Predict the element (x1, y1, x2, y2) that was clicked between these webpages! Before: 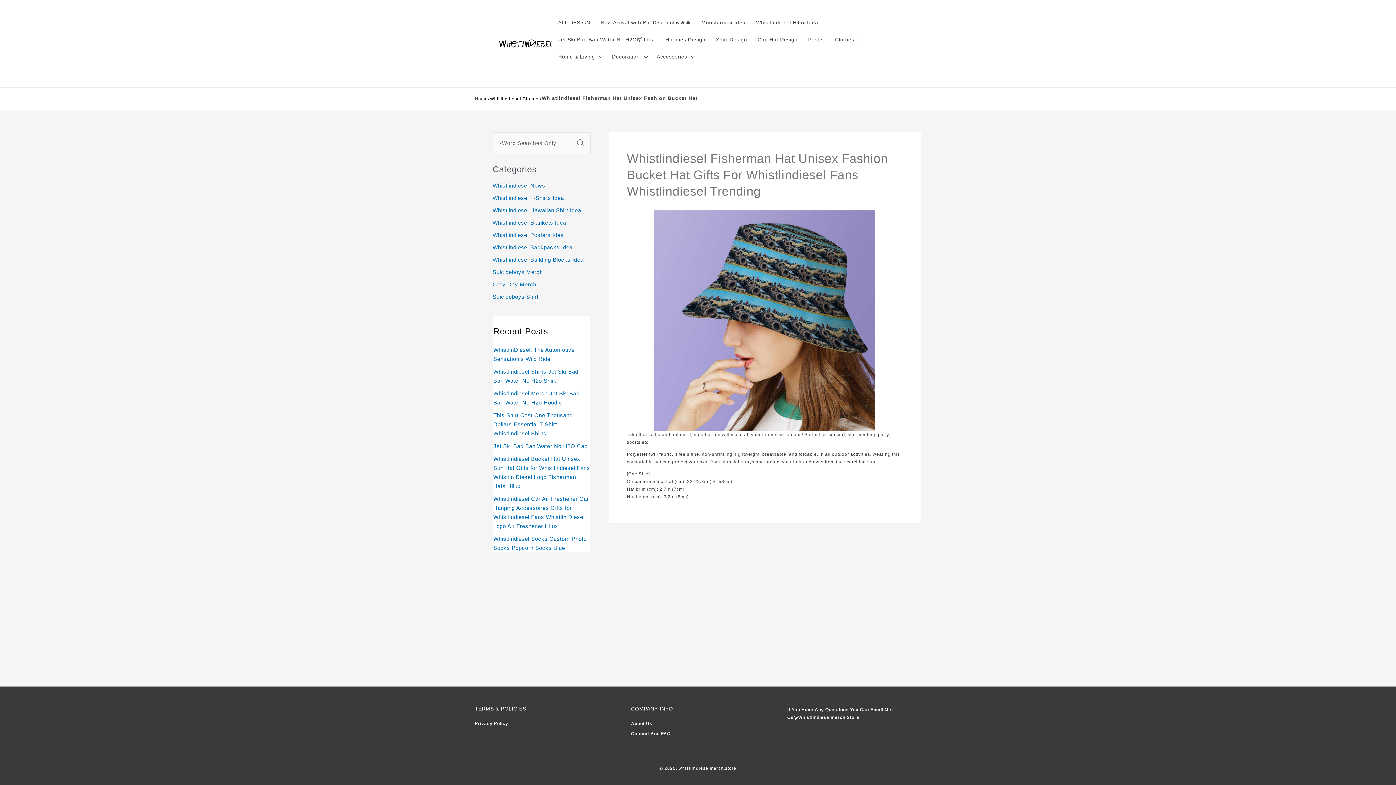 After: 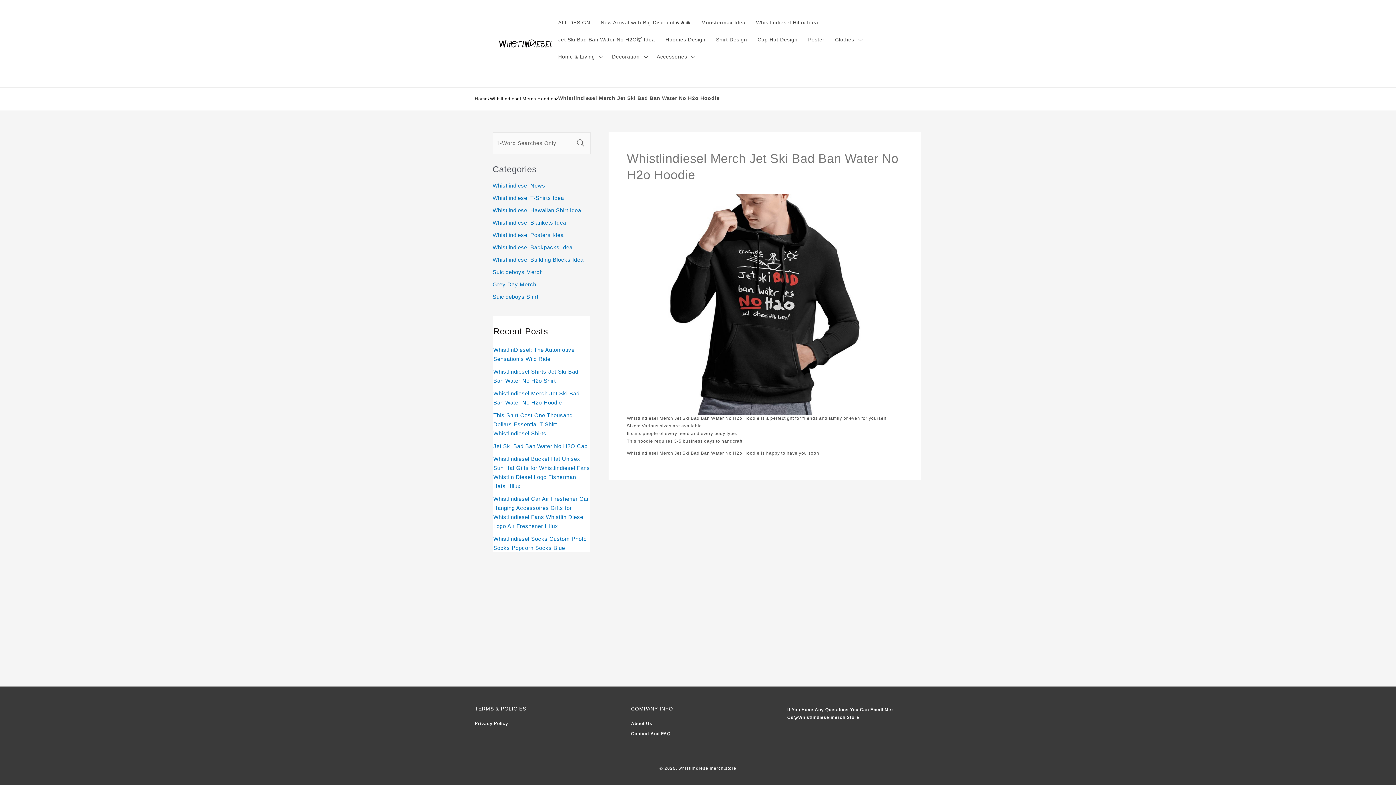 Action: label: Whistlindiesel Merch Jet Ski Bad Ban Water No H2o Hoodie bbox: (493, 388, 590, 407)